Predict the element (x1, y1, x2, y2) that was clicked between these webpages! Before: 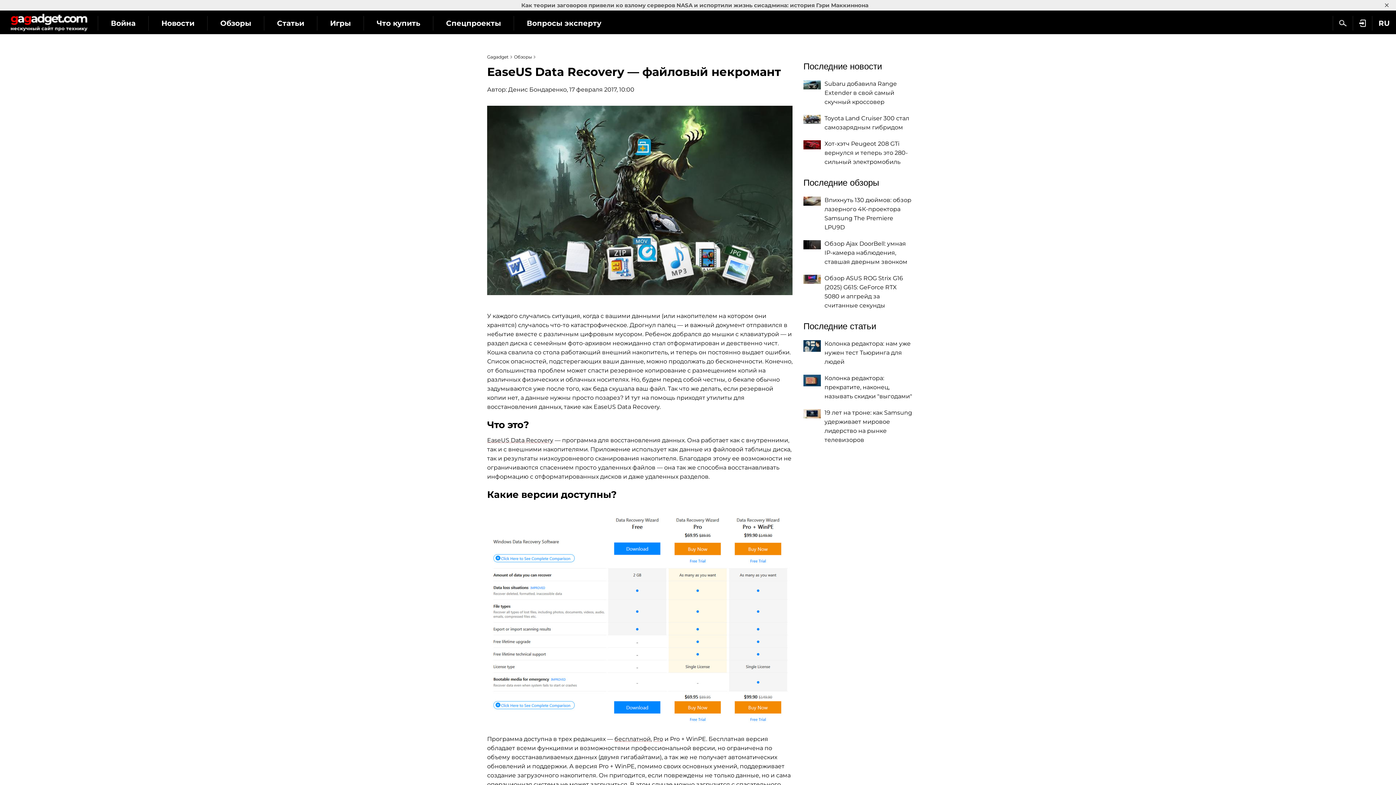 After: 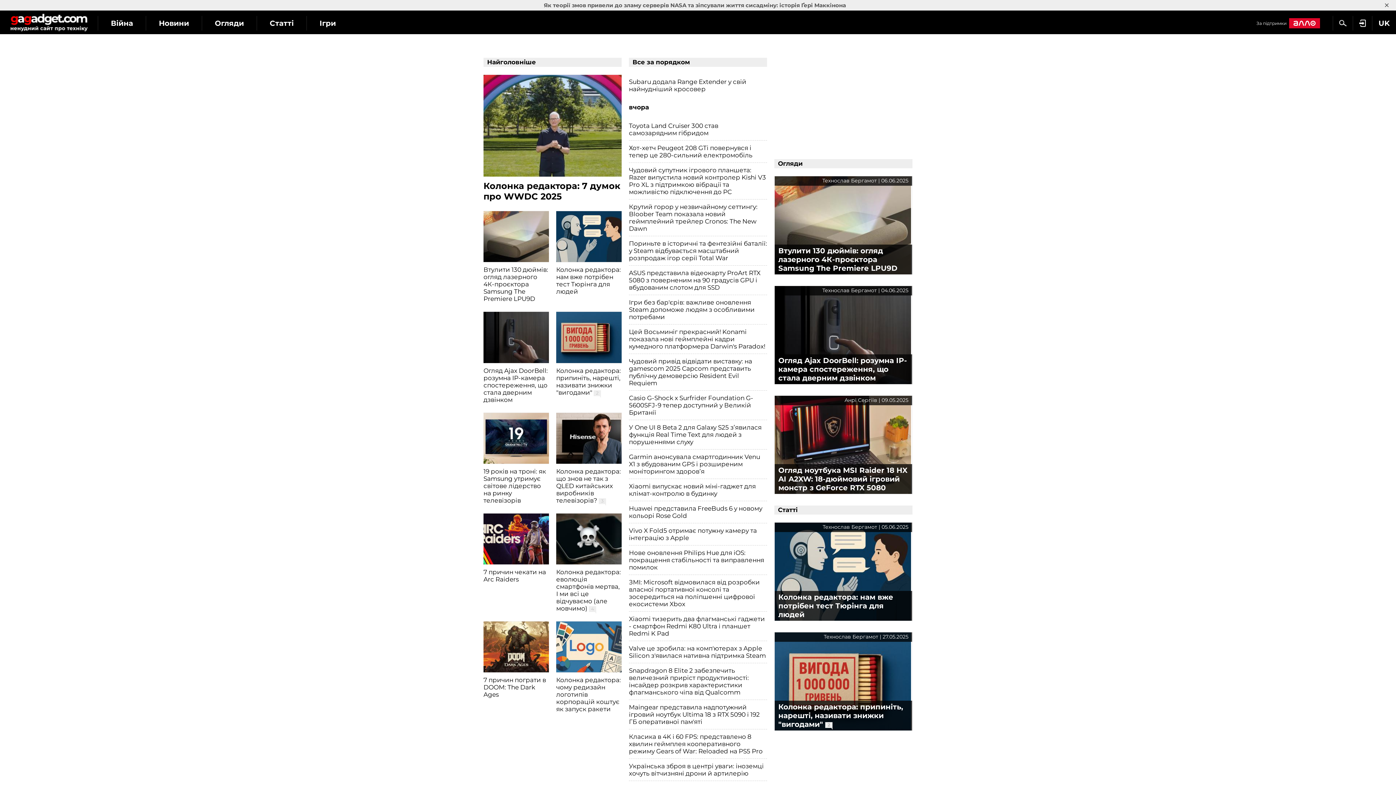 Action: label: Gagadget bbox: (487, 54, 512, 59)